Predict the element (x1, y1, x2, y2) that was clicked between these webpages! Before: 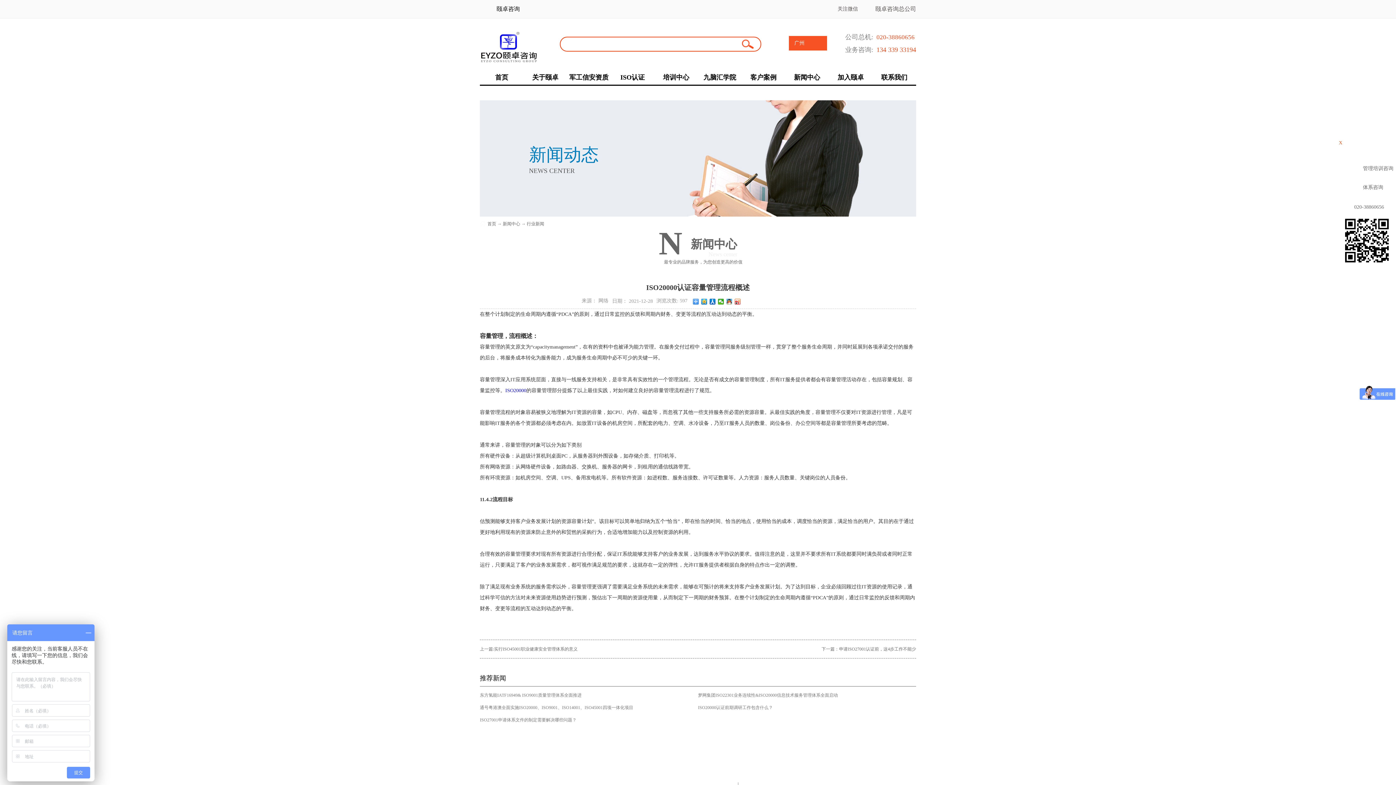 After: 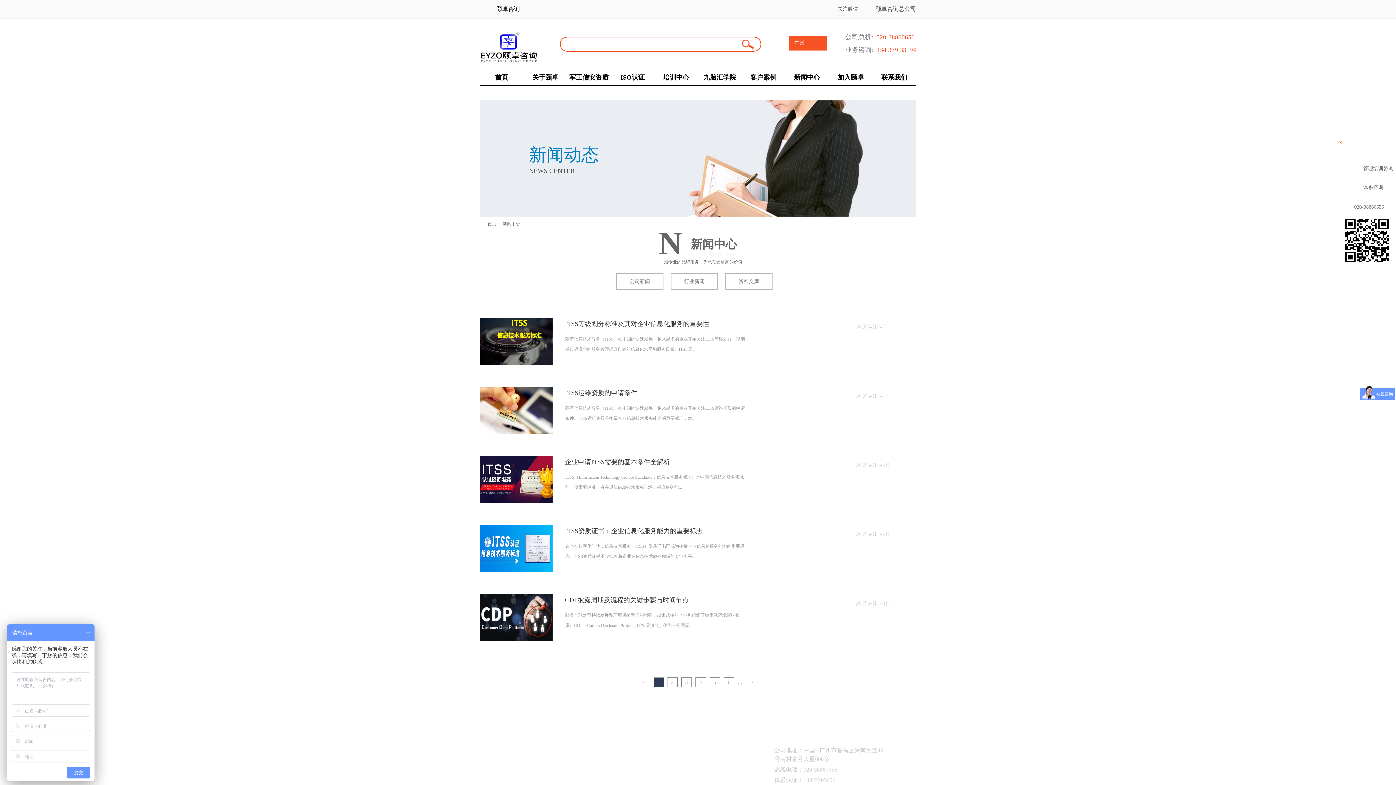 Action: label: 新闻中心 bbox: (785, 70, 829, 85)